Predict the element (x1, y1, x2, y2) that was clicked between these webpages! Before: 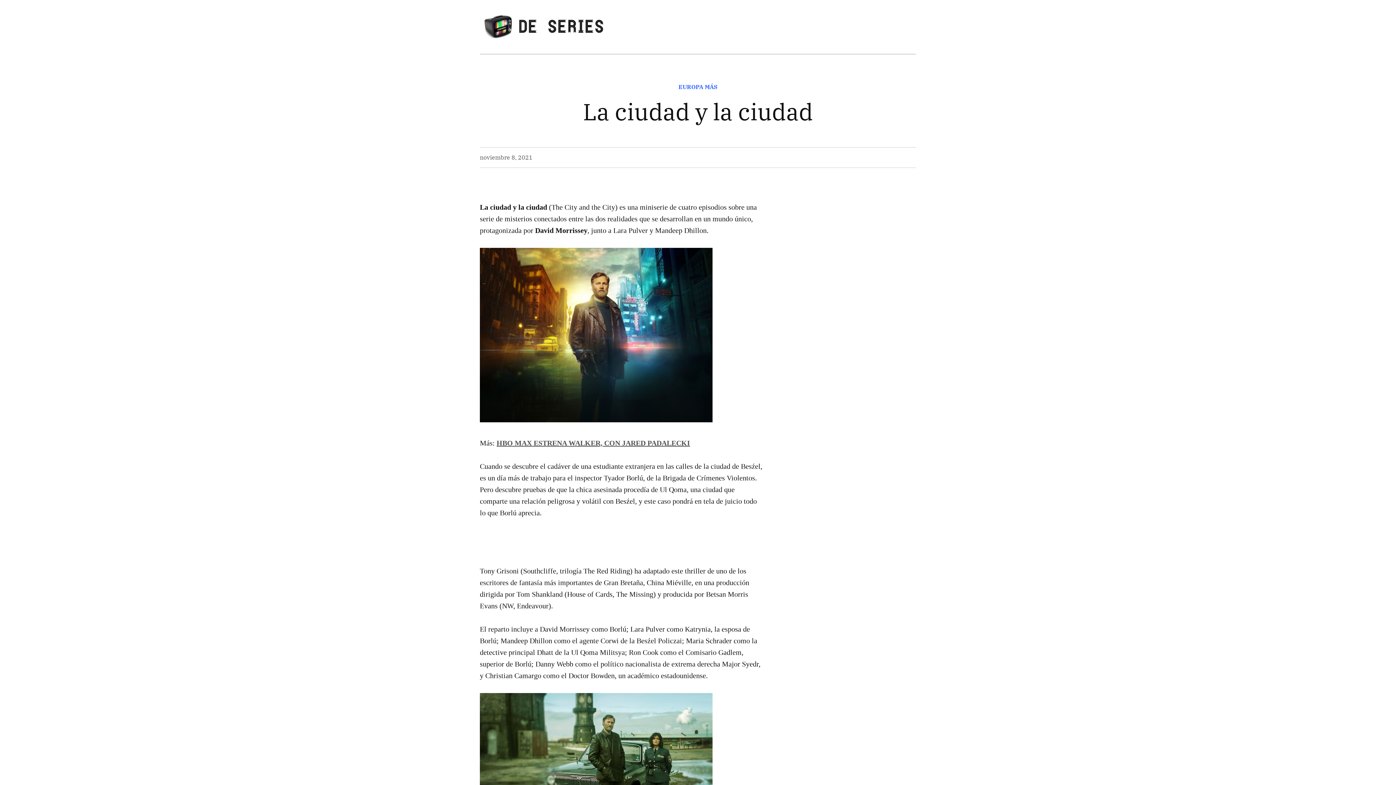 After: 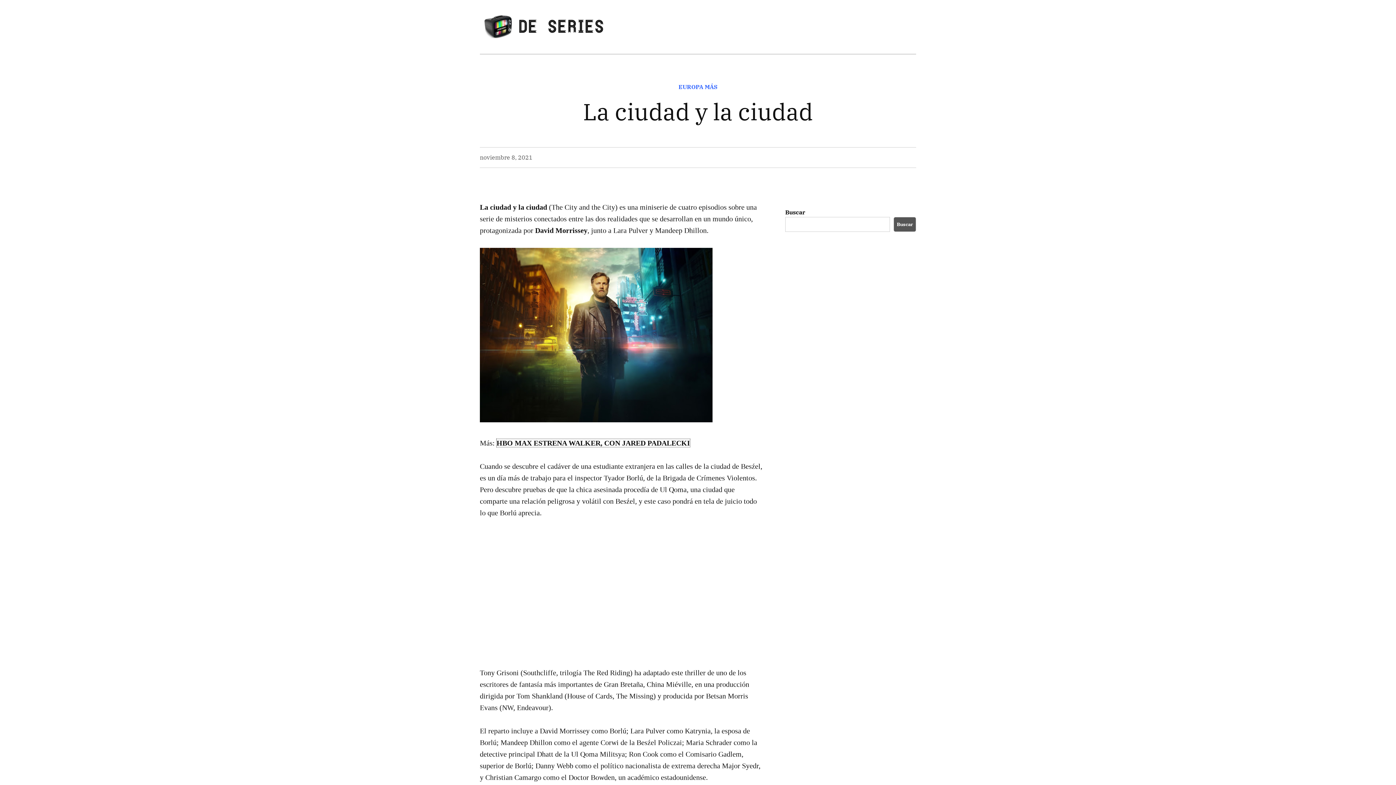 Action: bbox: (496, 439, 690, 447) label: HBO MAX ESTRENA WALKER, CON JARED PADALECKI